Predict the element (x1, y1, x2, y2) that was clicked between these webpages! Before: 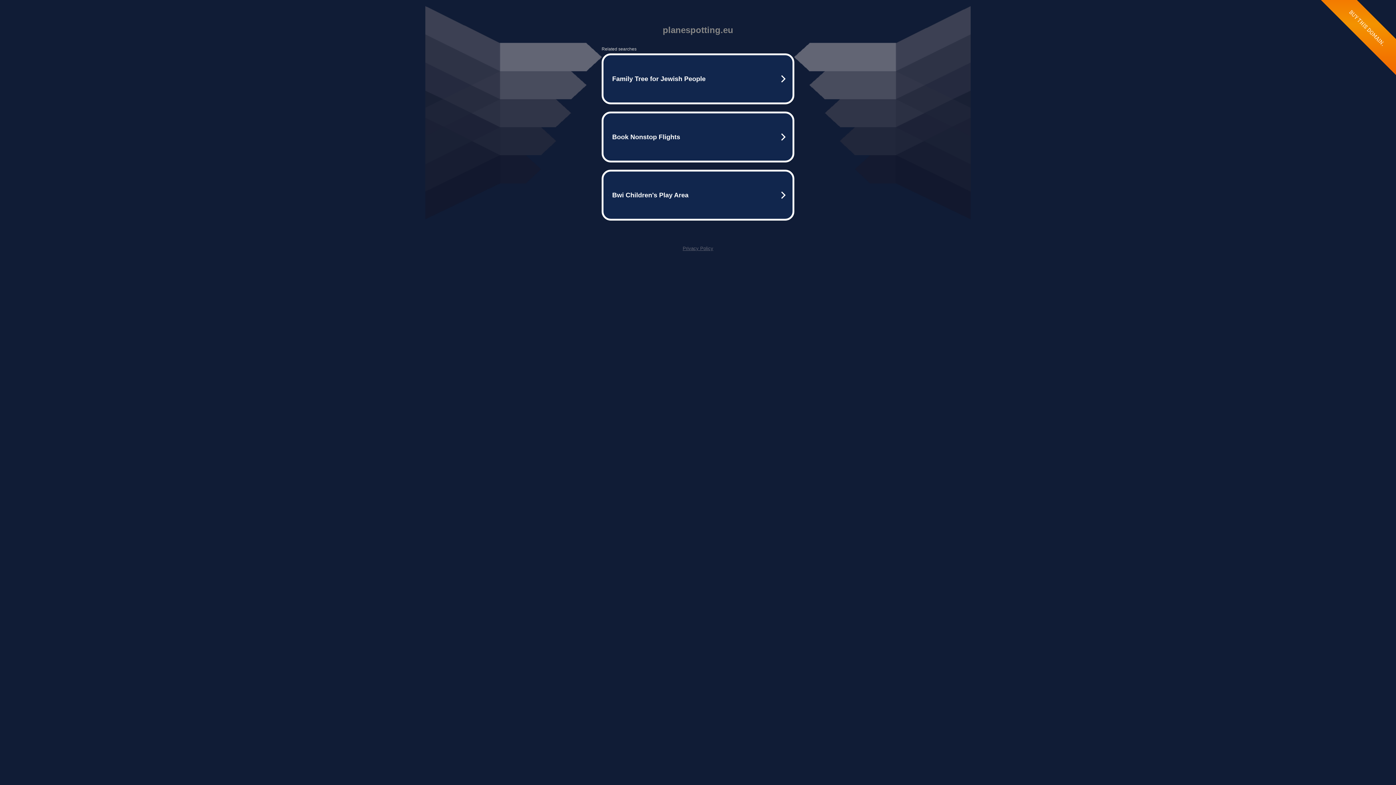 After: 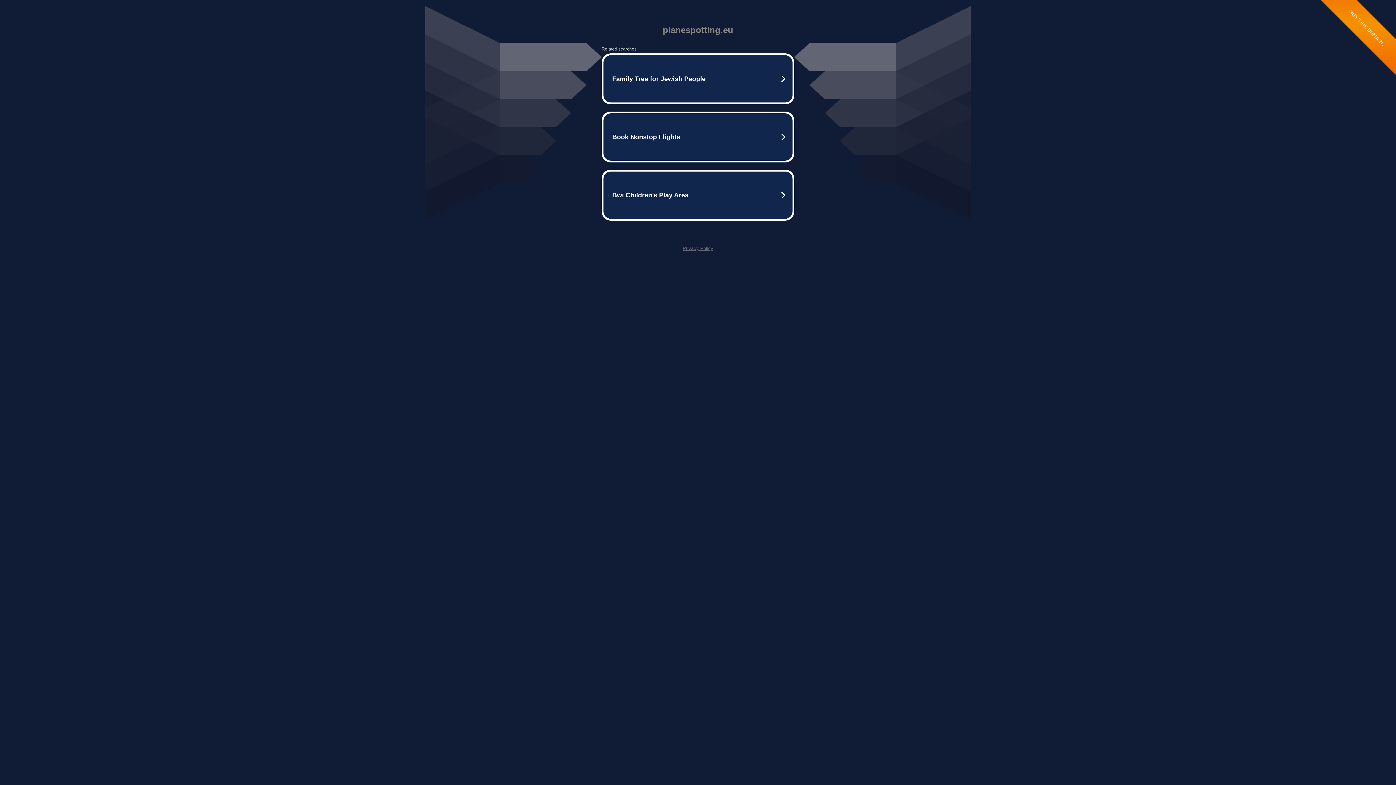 Action: label: Privacy Policy bbox: (682, 245, 713, 251)